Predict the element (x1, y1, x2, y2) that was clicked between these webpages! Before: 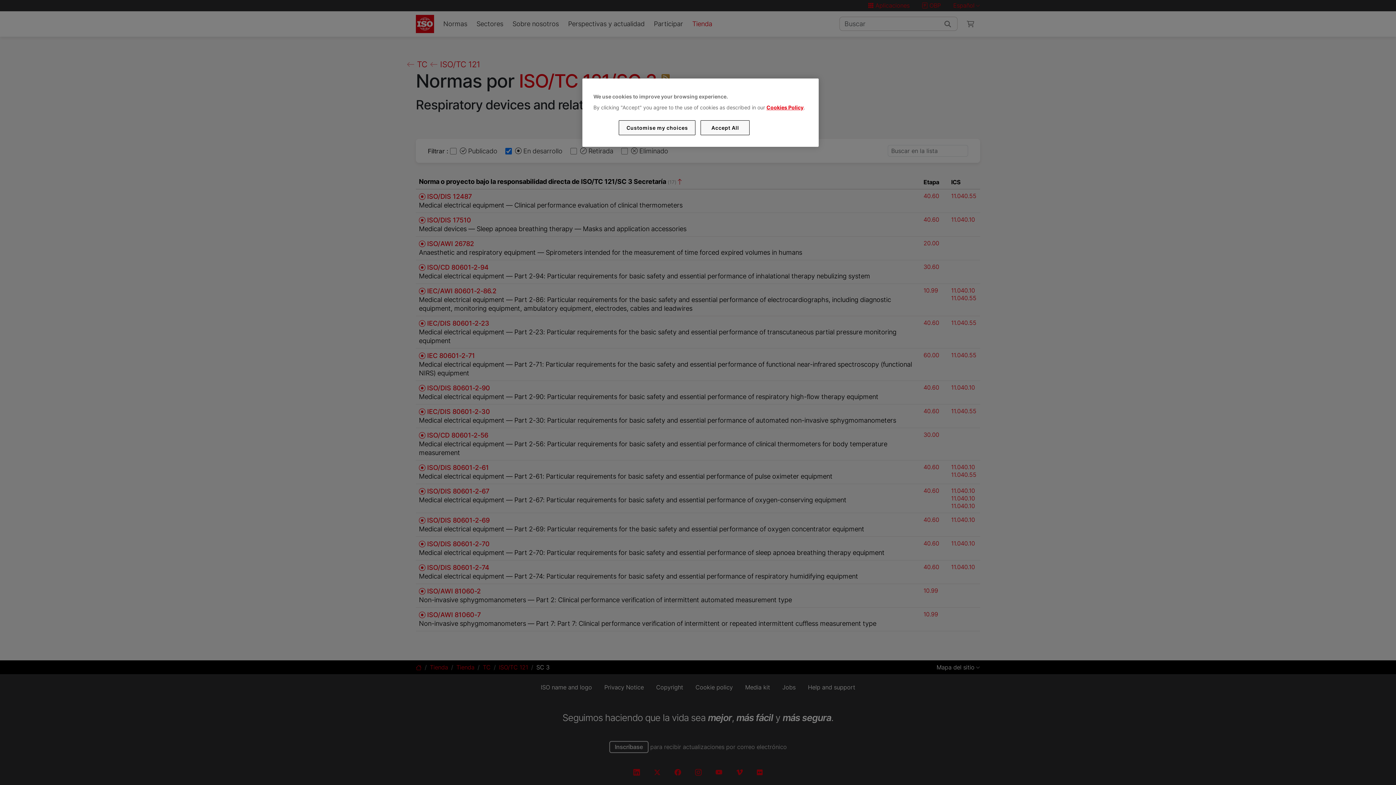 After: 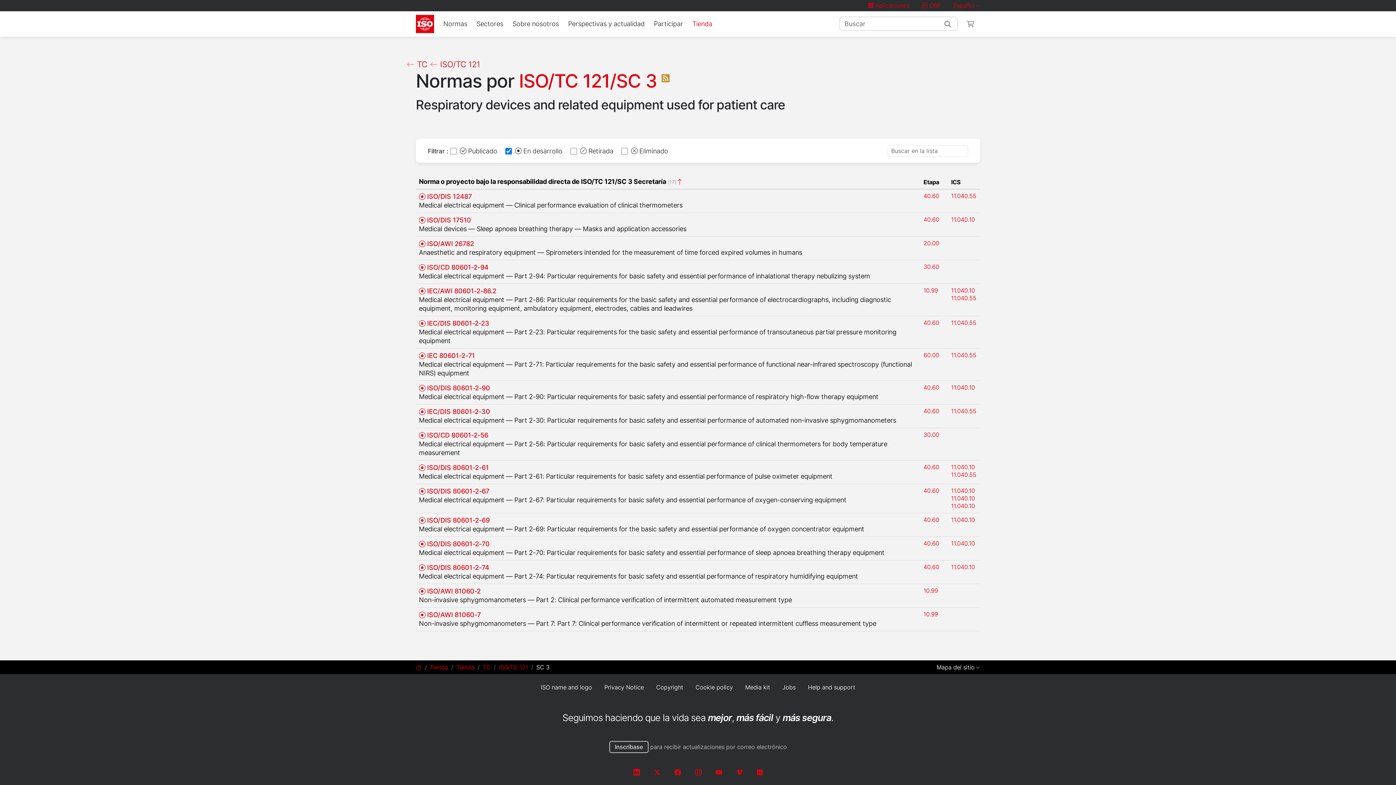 Action: bbox: (700, 120, 749, 135) label: Accept All